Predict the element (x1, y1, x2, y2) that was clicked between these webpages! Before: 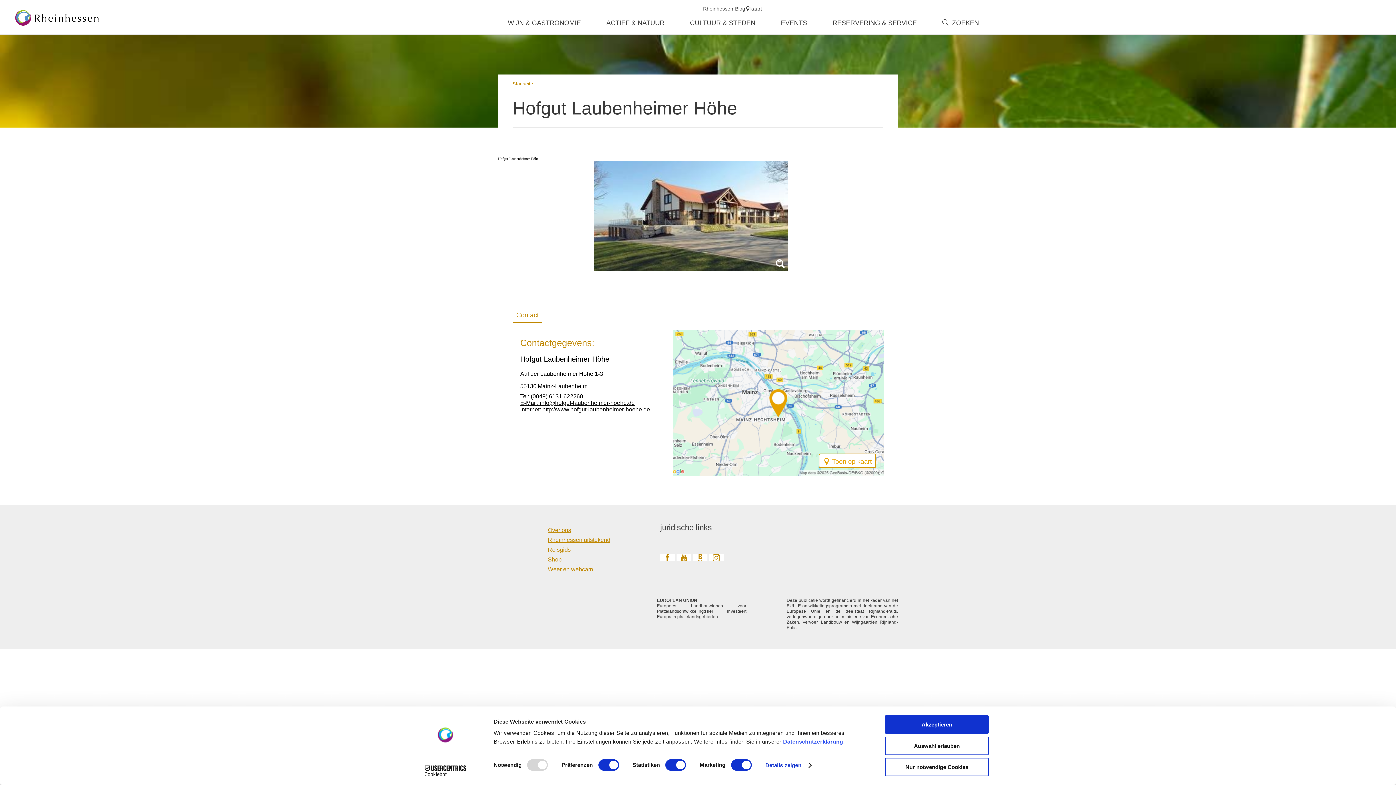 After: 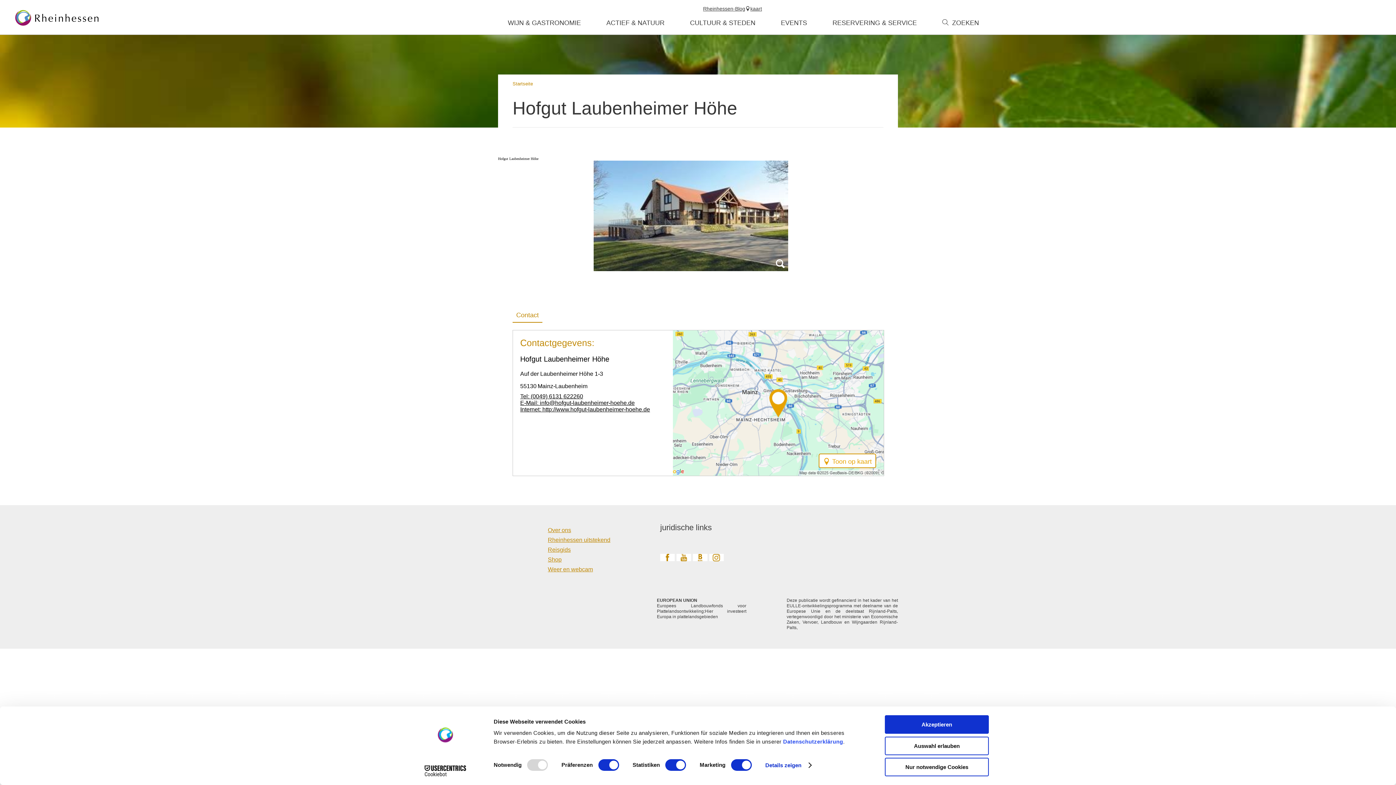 Action: label: Tel: (0049) 6131 622260 bbox: (520, 393, 583, 399)